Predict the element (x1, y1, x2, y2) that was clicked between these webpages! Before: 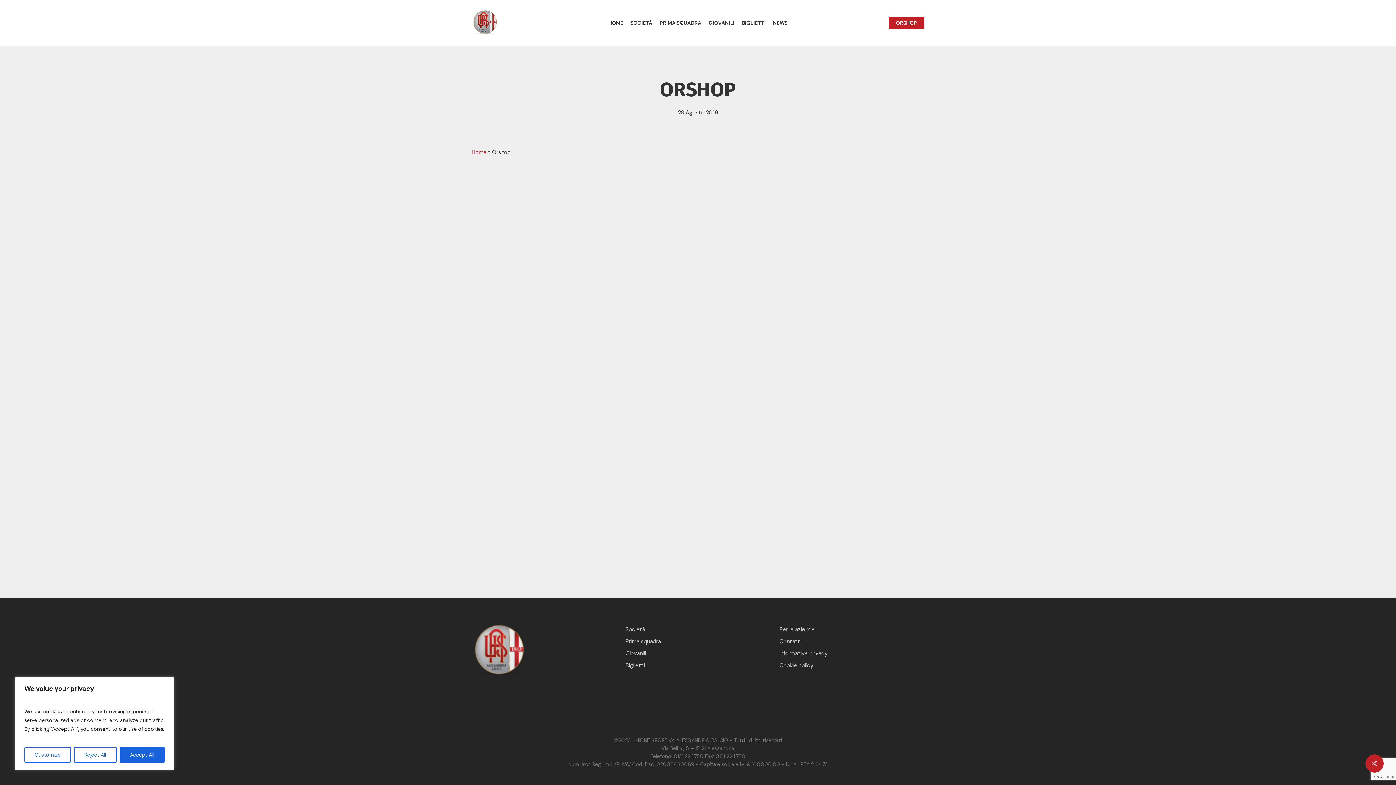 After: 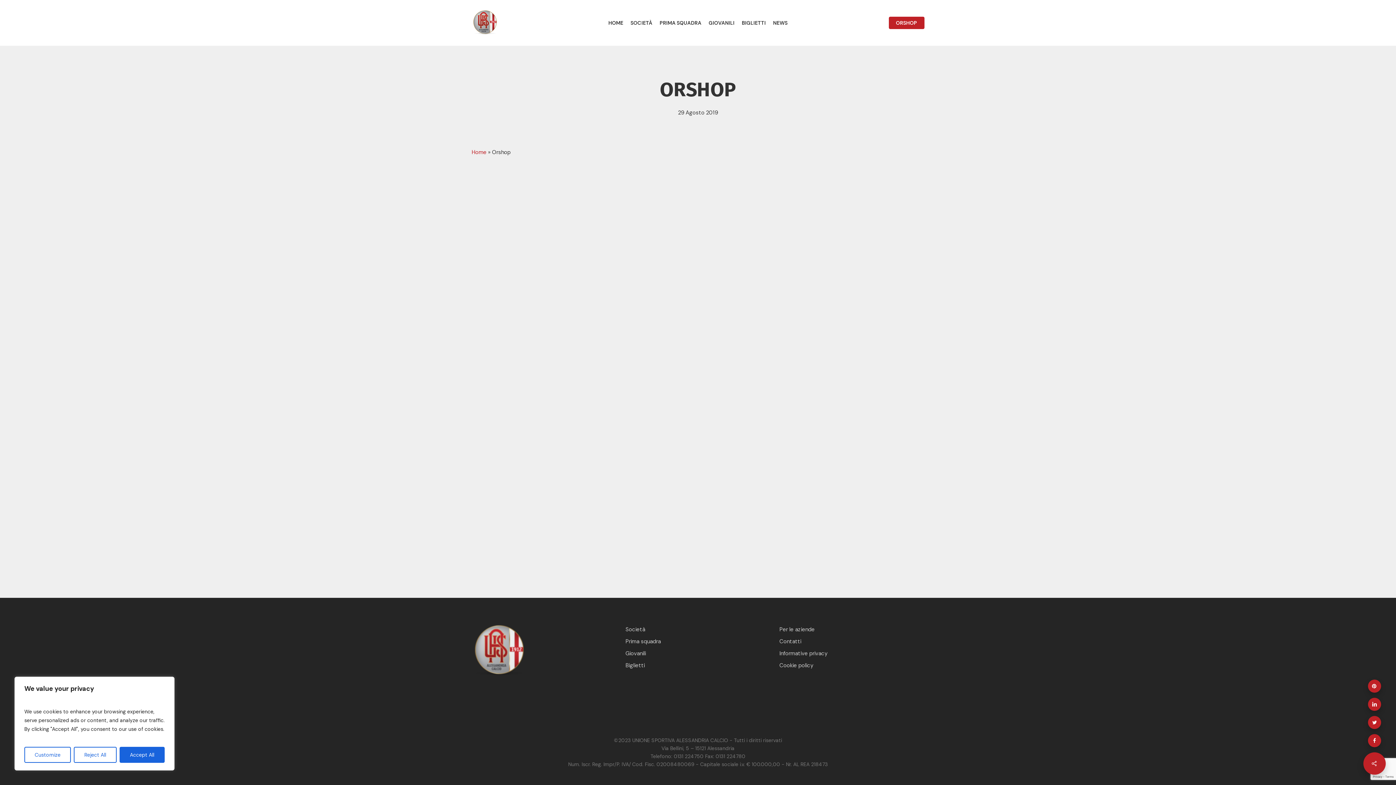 Action: bbox: (1365, 754, 1384, 773)